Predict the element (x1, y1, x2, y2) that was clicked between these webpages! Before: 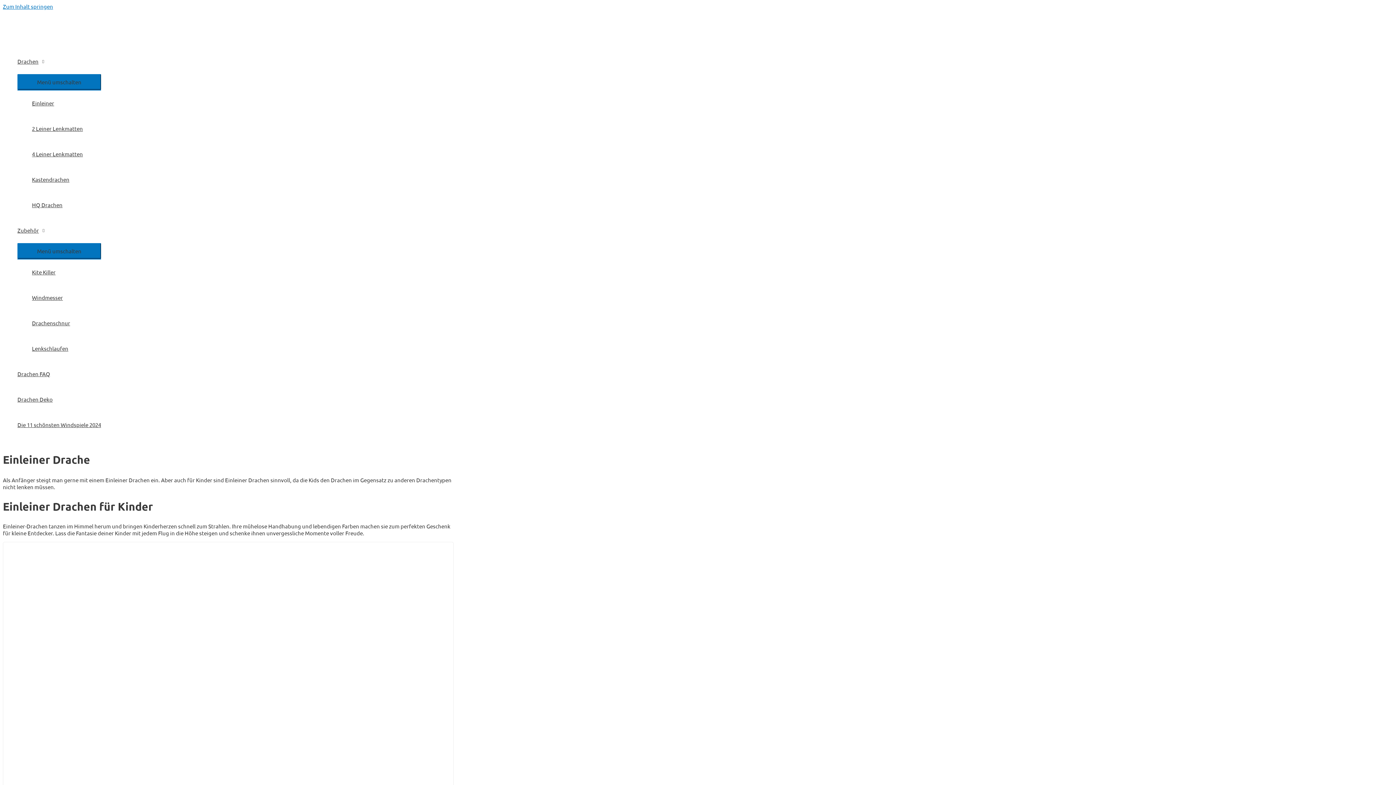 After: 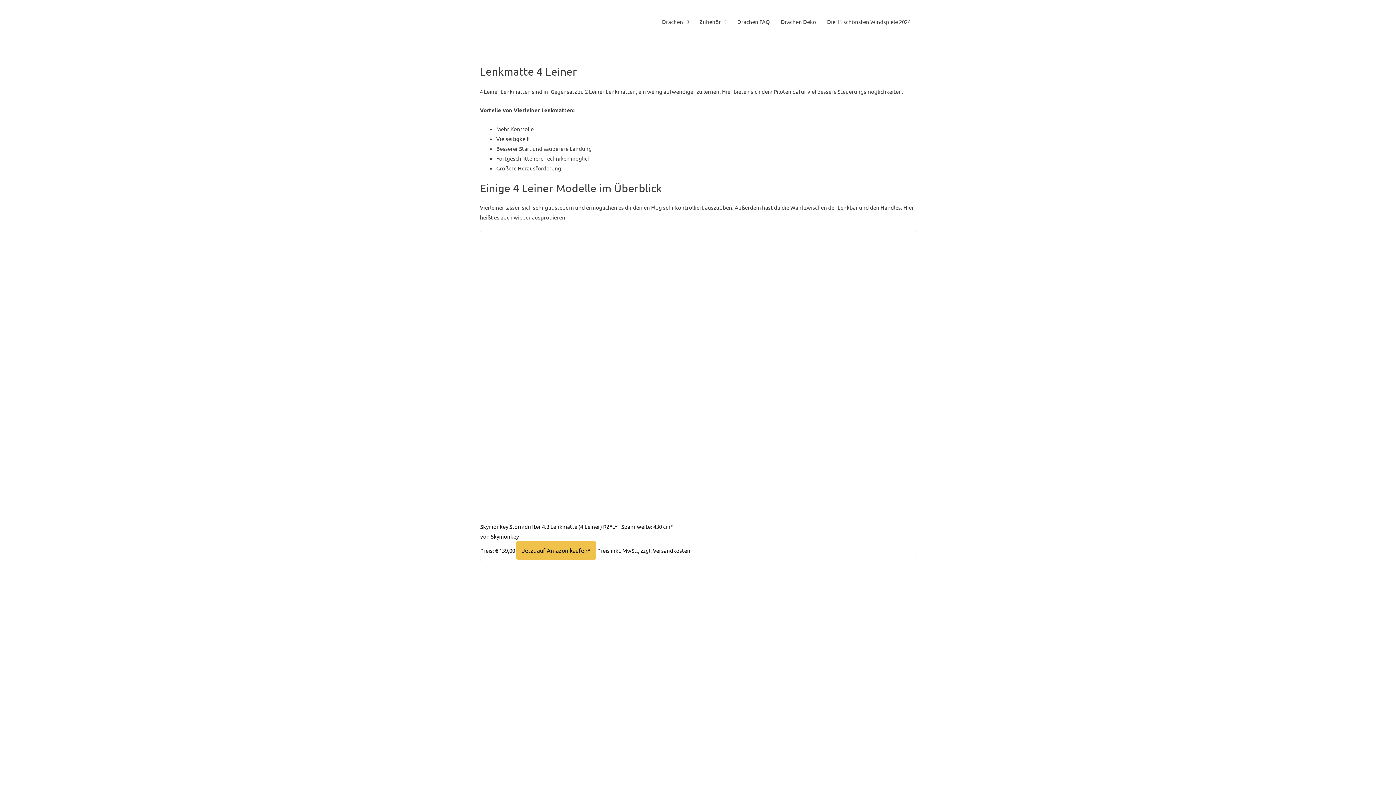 Action: label: 4 Leiner Lenkmatten bbox: (32, 141, 101, 166)